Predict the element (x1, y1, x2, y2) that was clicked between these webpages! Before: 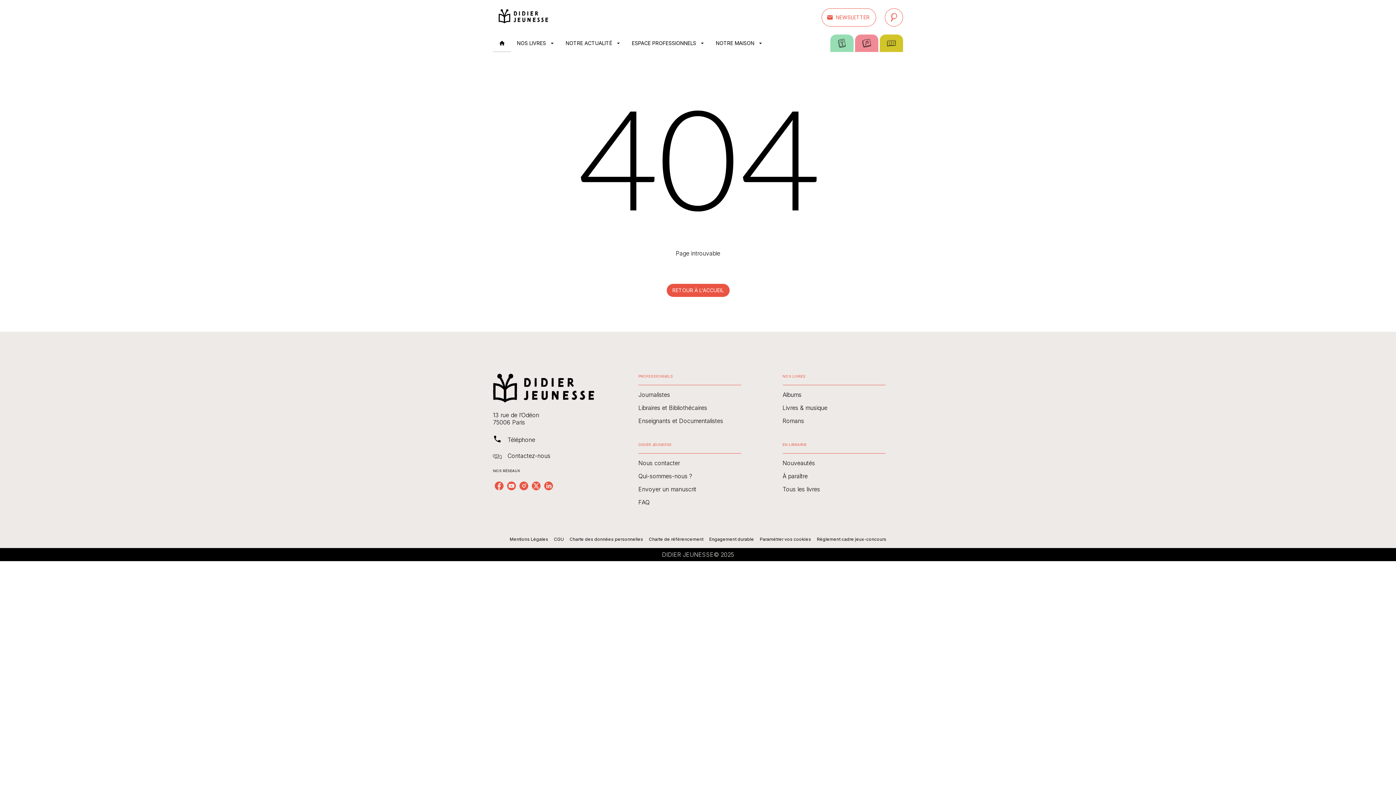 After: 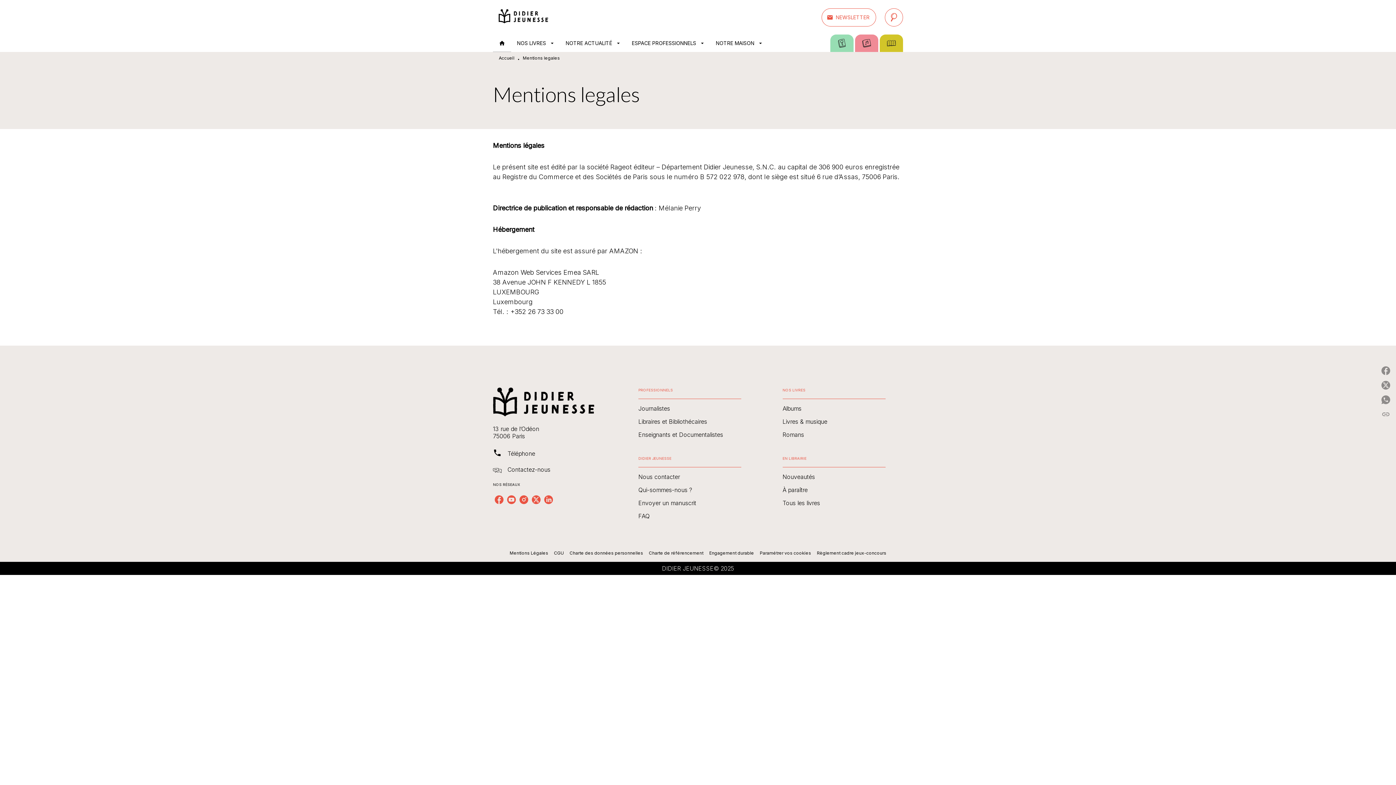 Action: label: Mentions Légales bbox: (509, 536, 548, 542)